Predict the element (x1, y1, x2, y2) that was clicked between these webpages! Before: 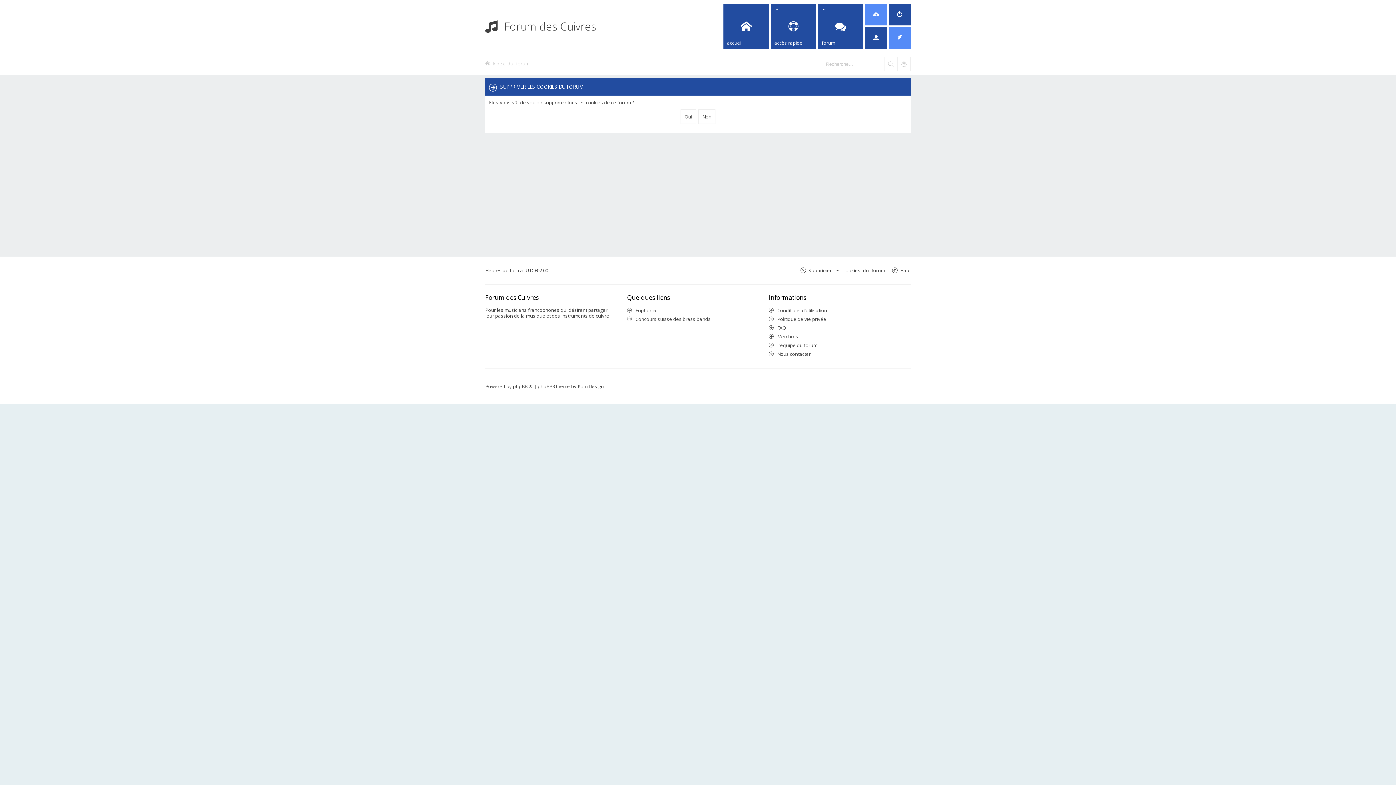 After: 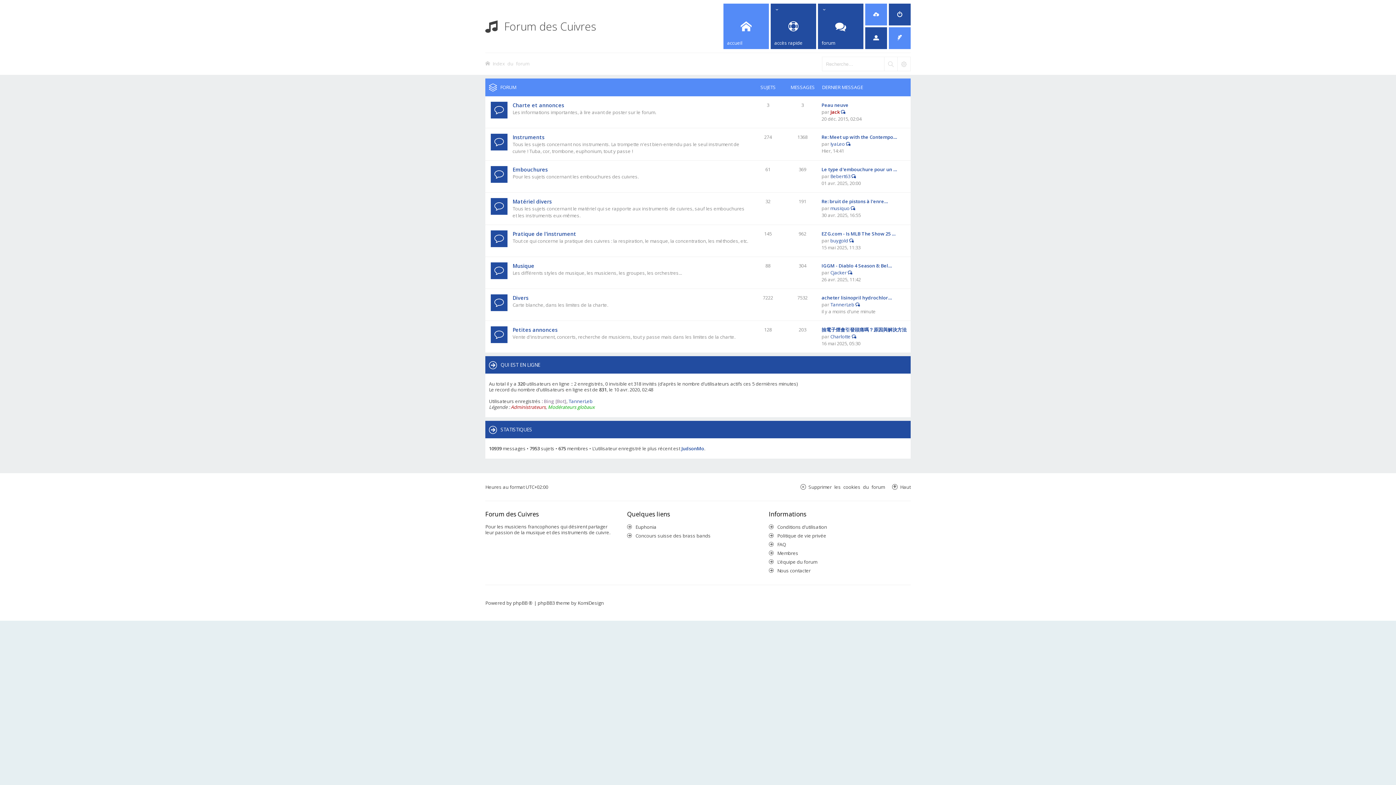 Action: bbox: (492, 58, 529, 68) label: Index du forum